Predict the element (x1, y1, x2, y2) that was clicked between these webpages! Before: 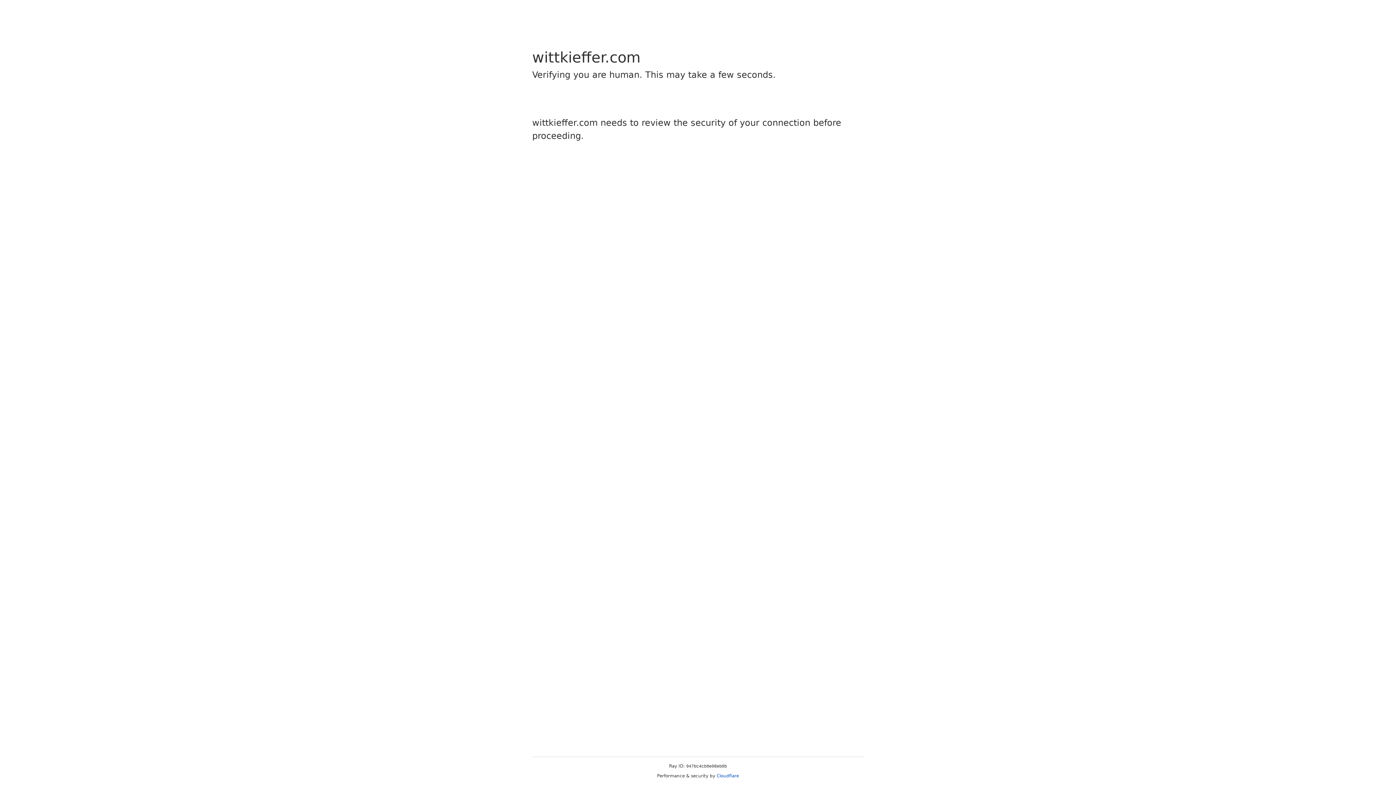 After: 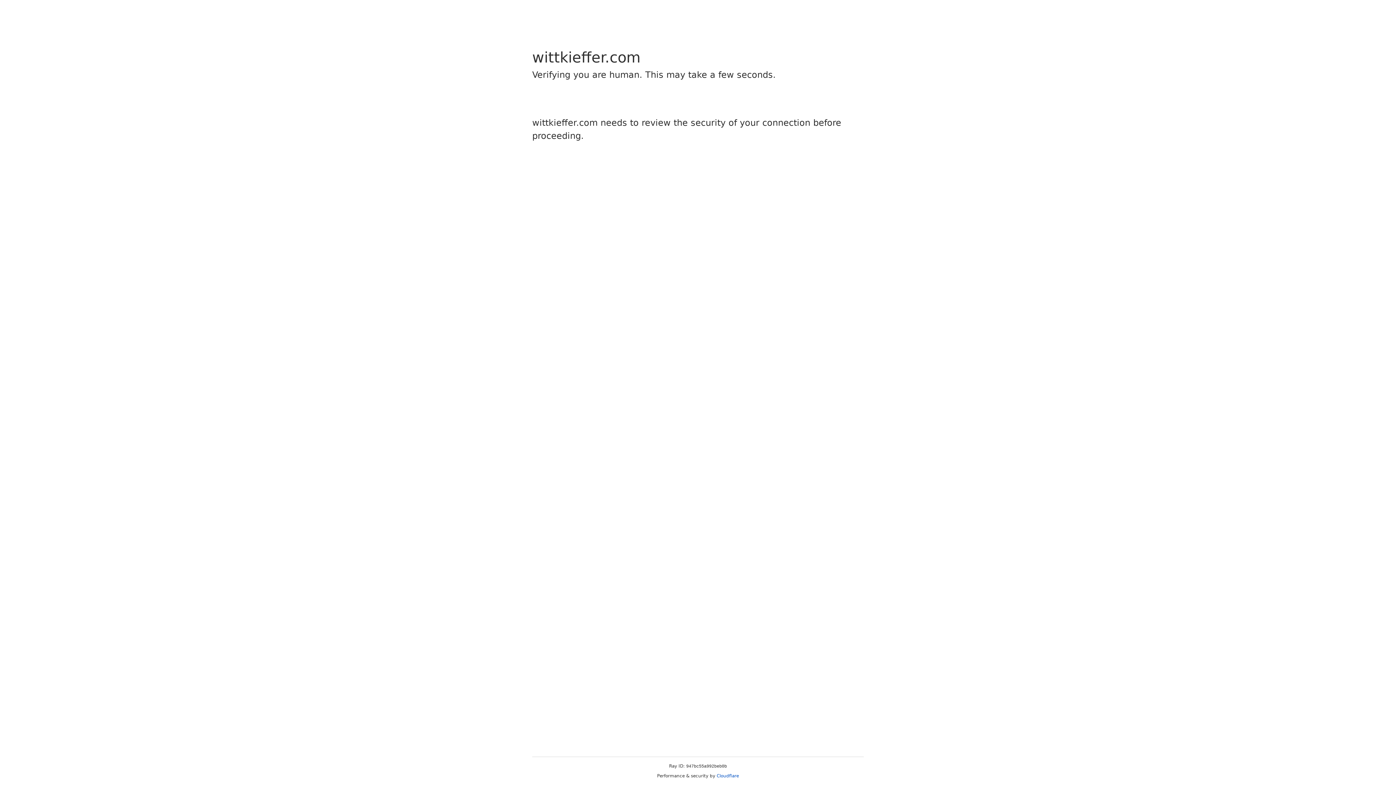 Action: label: Cloudflare bbox: (716, 773, 739, 778)